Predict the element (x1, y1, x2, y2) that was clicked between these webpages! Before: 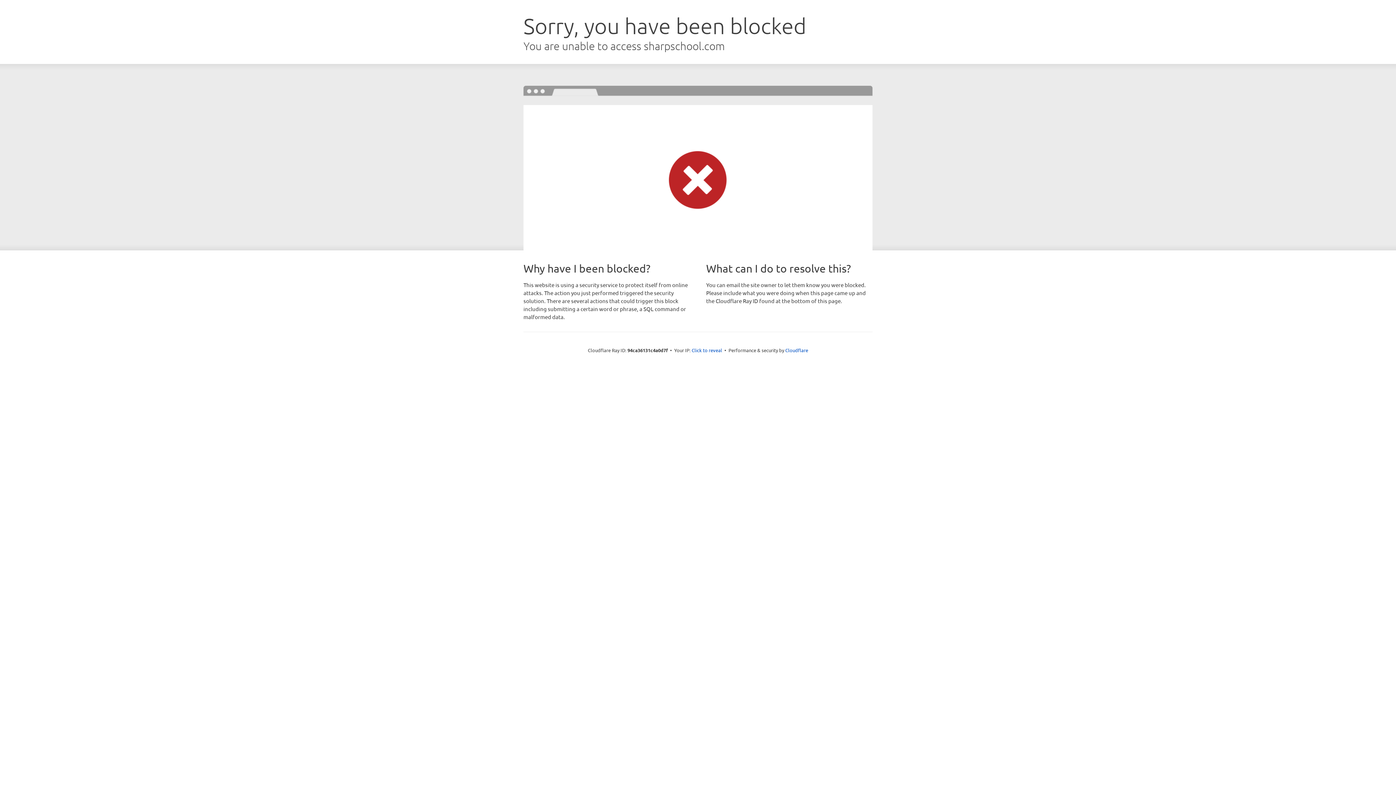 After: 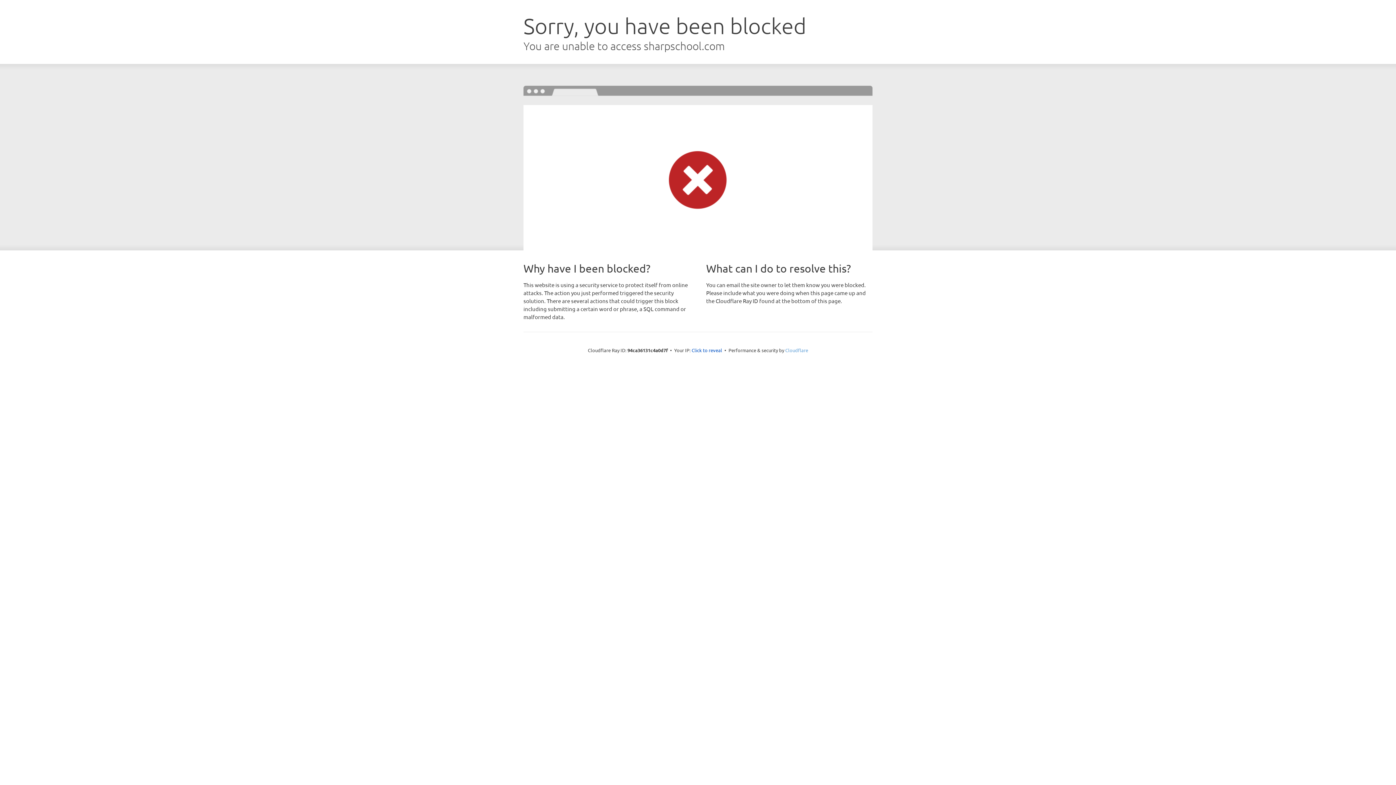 Action: bbox: (785, 347, 808, 353) label: Cloudflare